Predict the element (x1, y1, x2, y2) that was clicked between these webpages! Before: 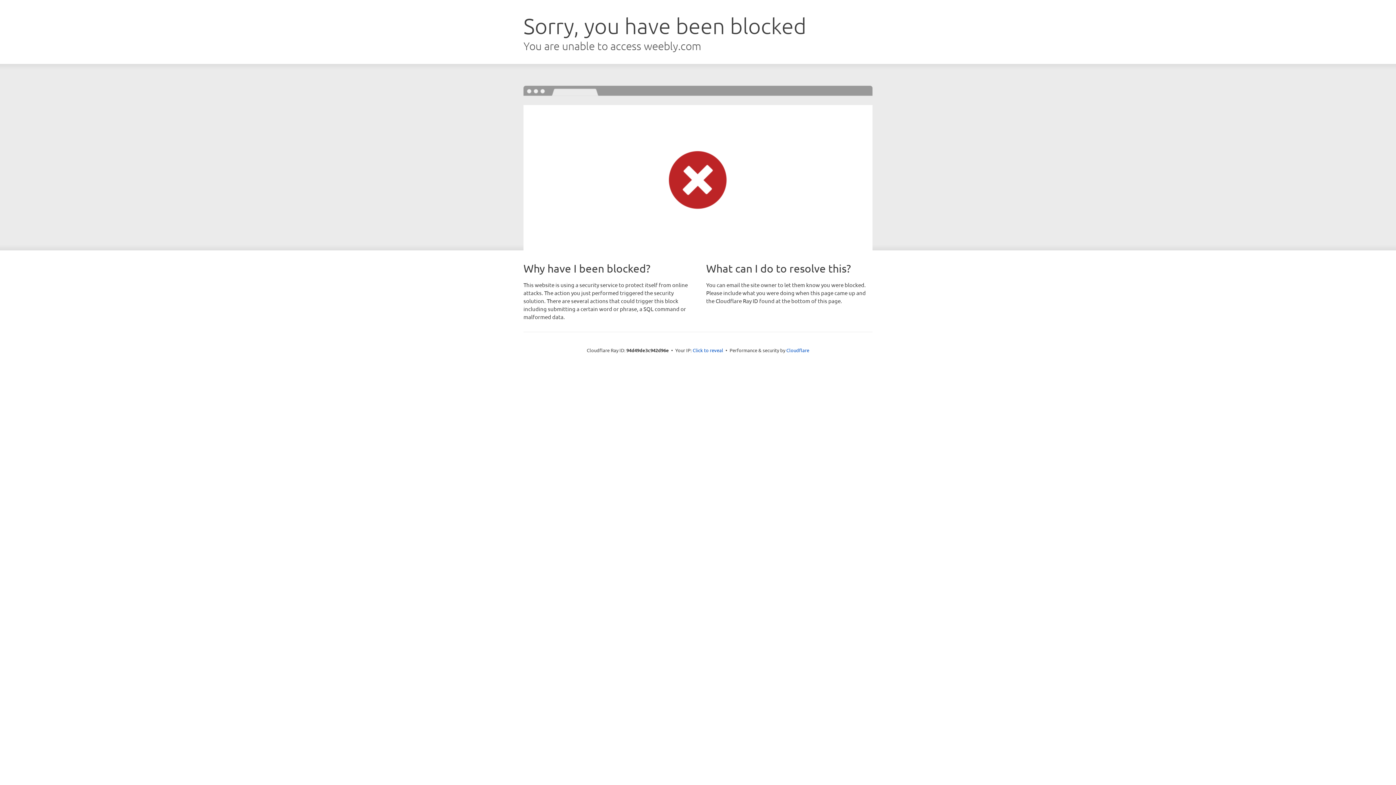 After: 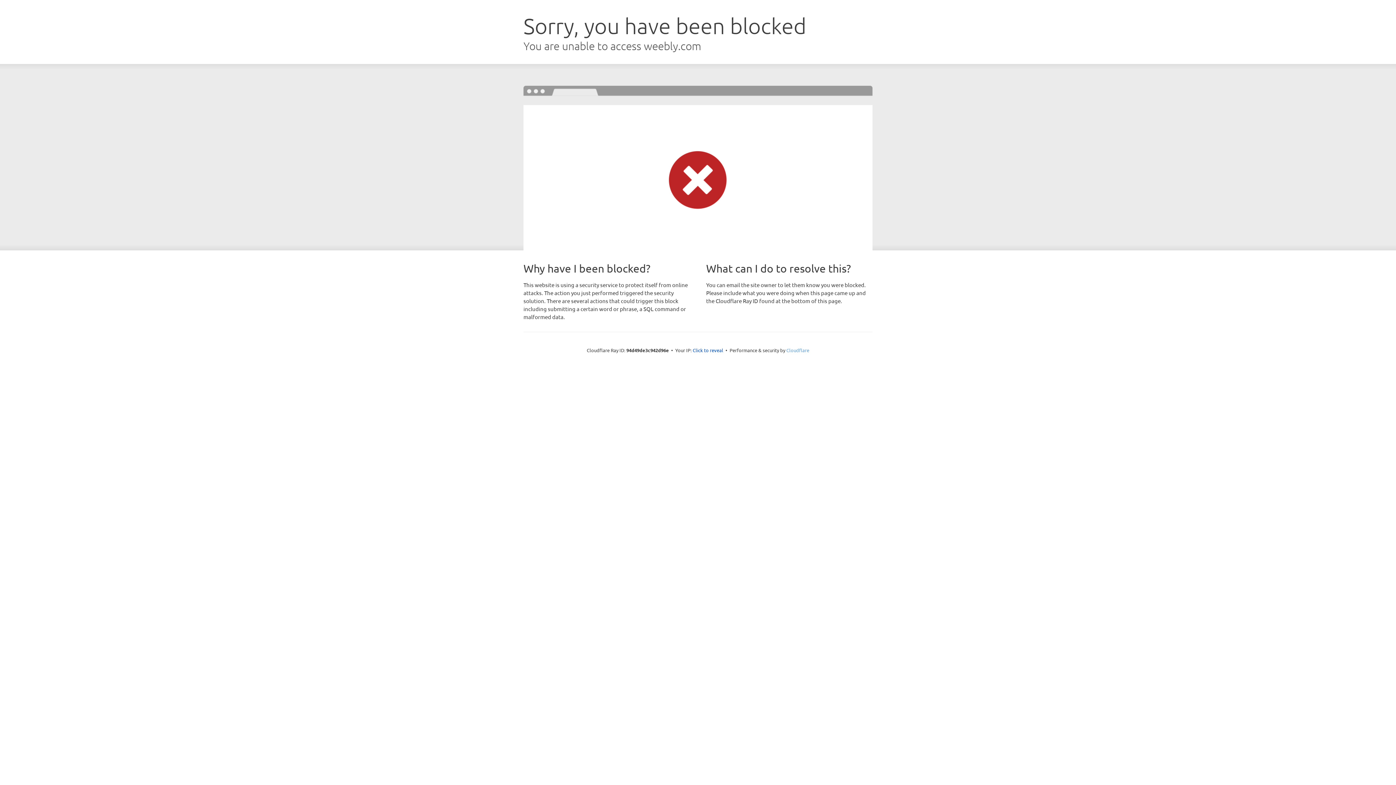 Action: label: Cloudflare bbox: (786, 347, 809, 353)